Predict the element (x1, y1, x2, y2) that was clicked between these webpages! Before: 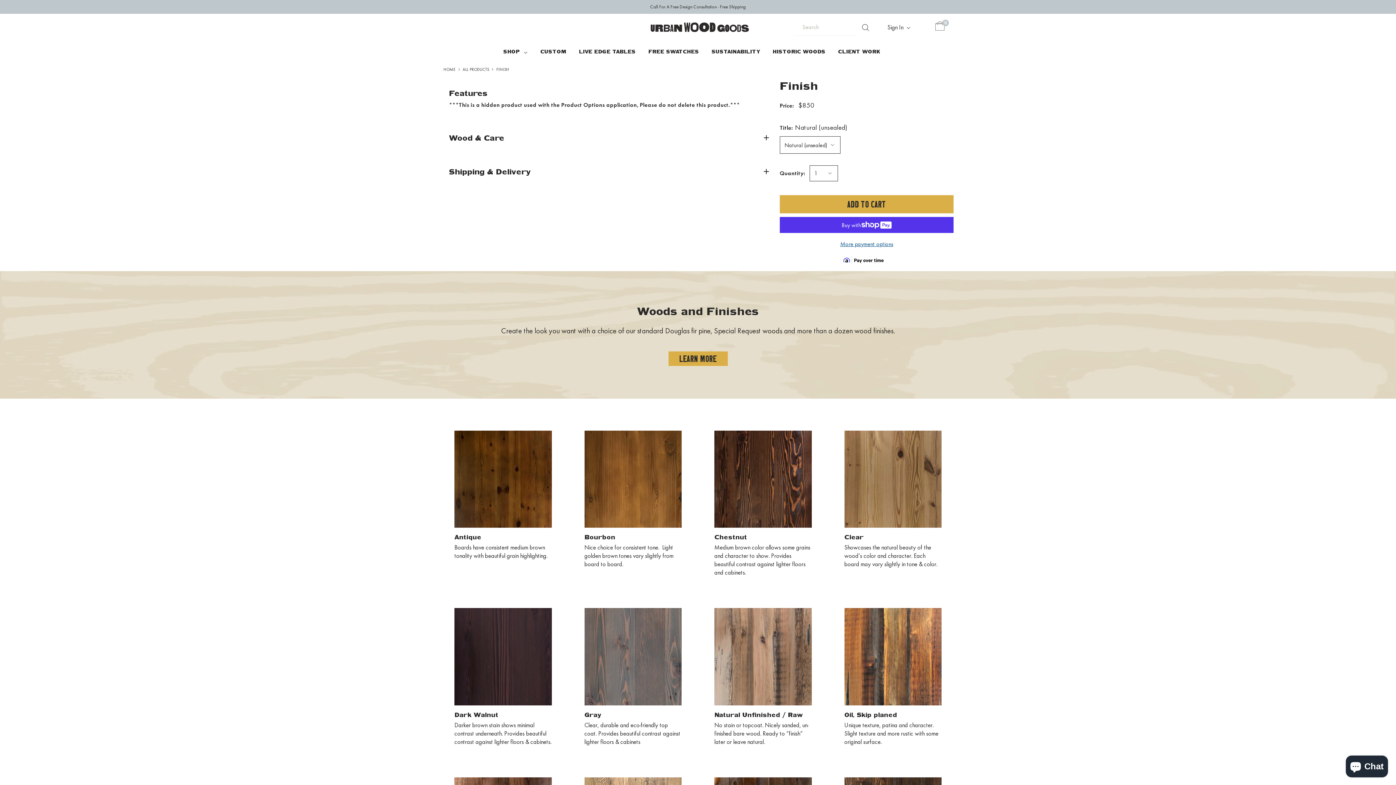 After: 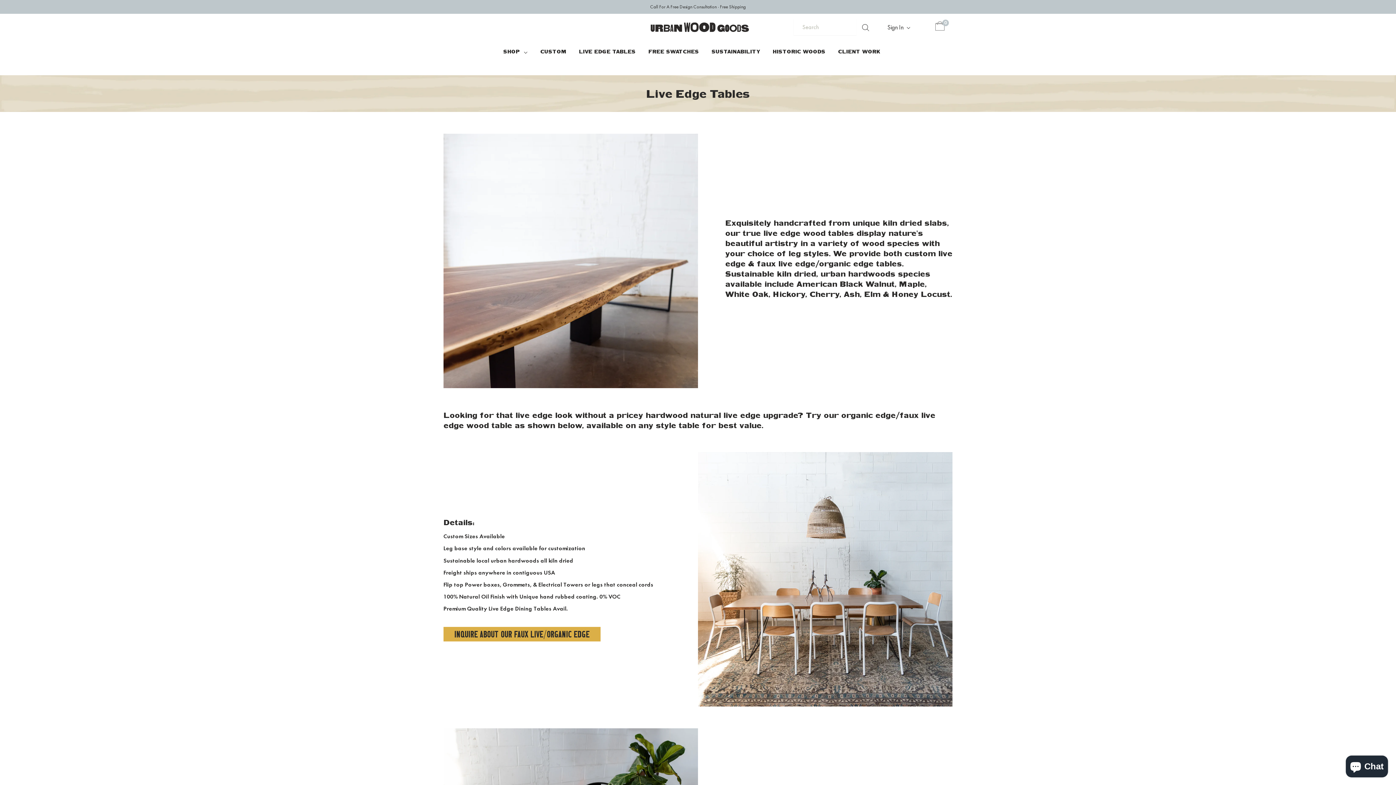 Action: label: LIVE EDGE TABLES bbox: (579, 46, 635, 56)